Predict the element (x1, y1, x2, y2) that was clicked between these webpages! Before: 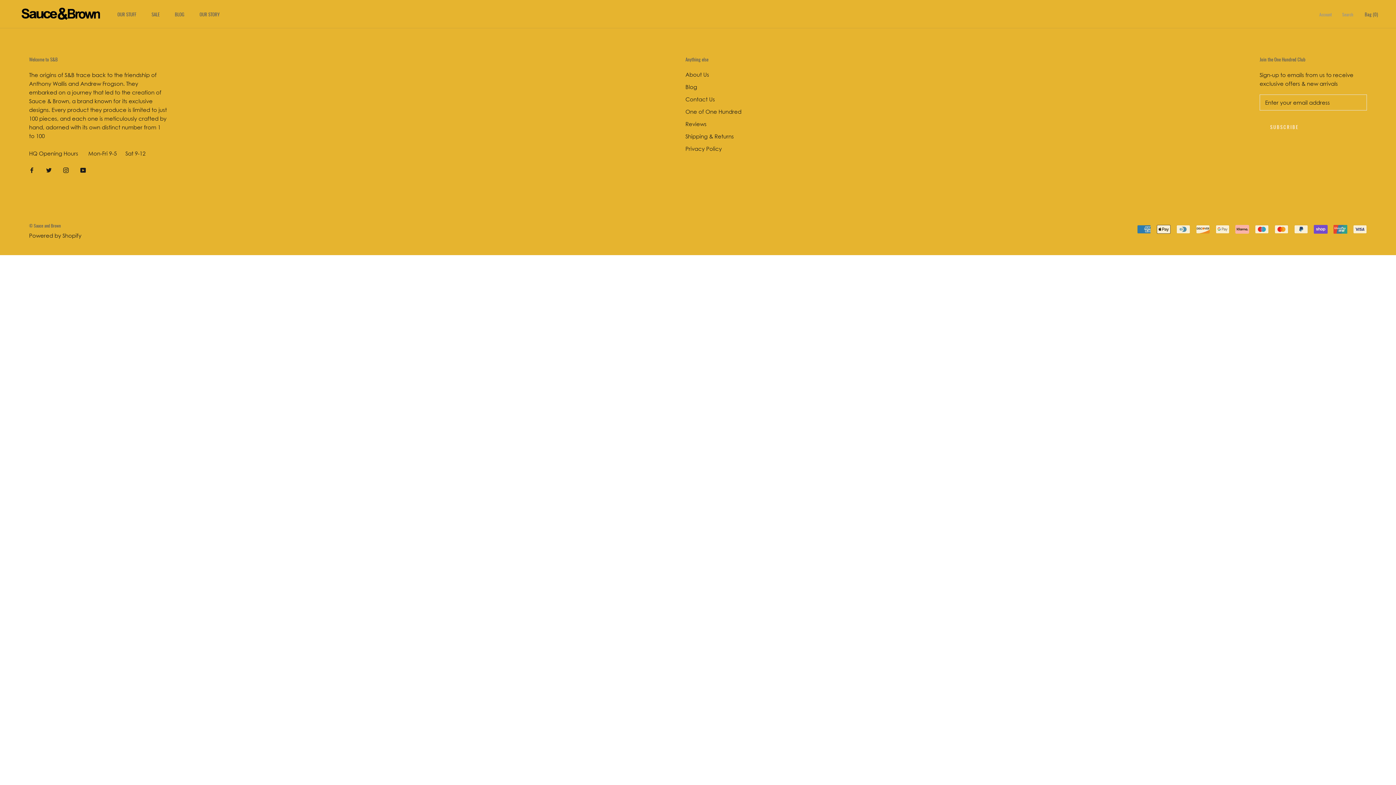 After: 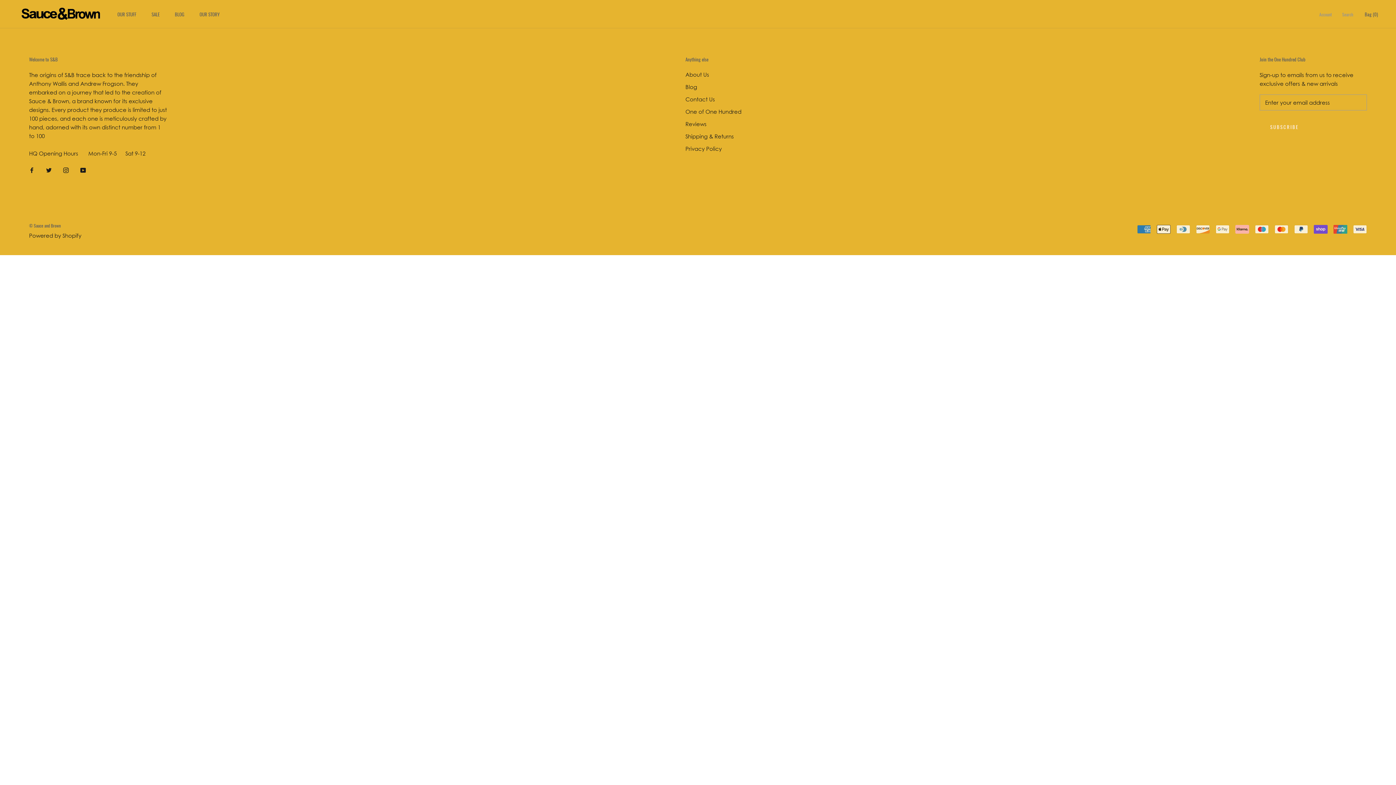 Action: label: SUBSCRIBE bbox: (1260, 117, 1309, 136)